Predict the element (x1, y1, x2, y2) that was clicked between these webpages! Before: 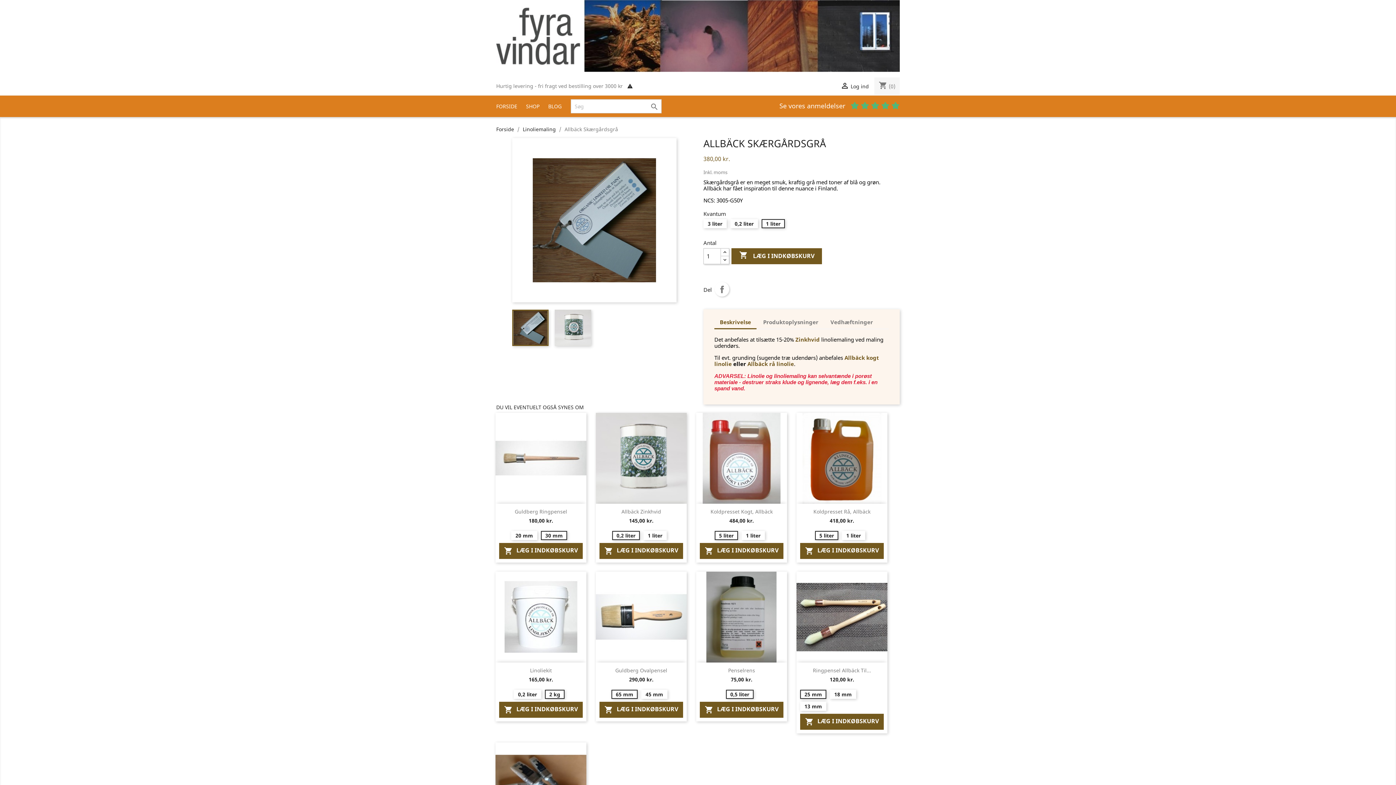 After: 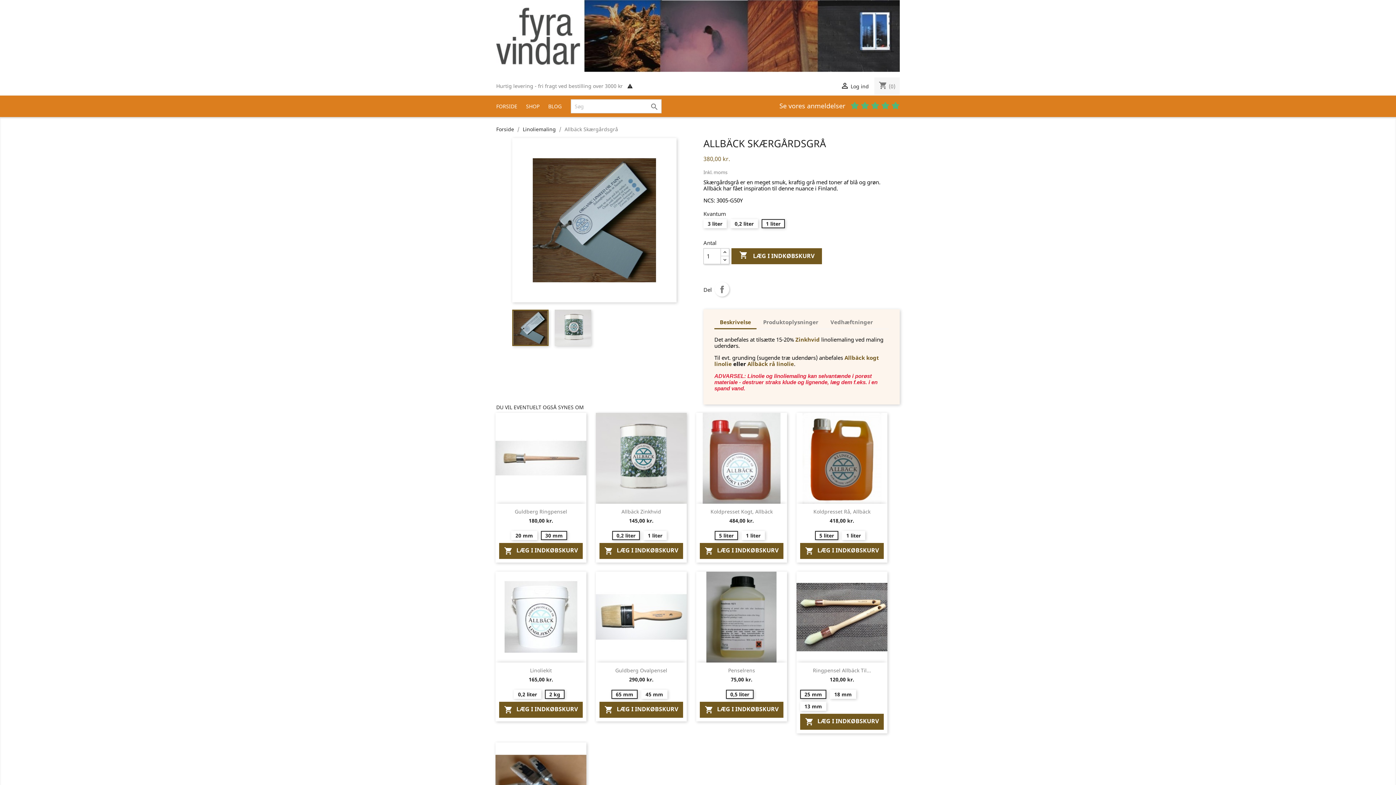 Action: bbox: (714, 316, 756, 329) label: Beskrivelse